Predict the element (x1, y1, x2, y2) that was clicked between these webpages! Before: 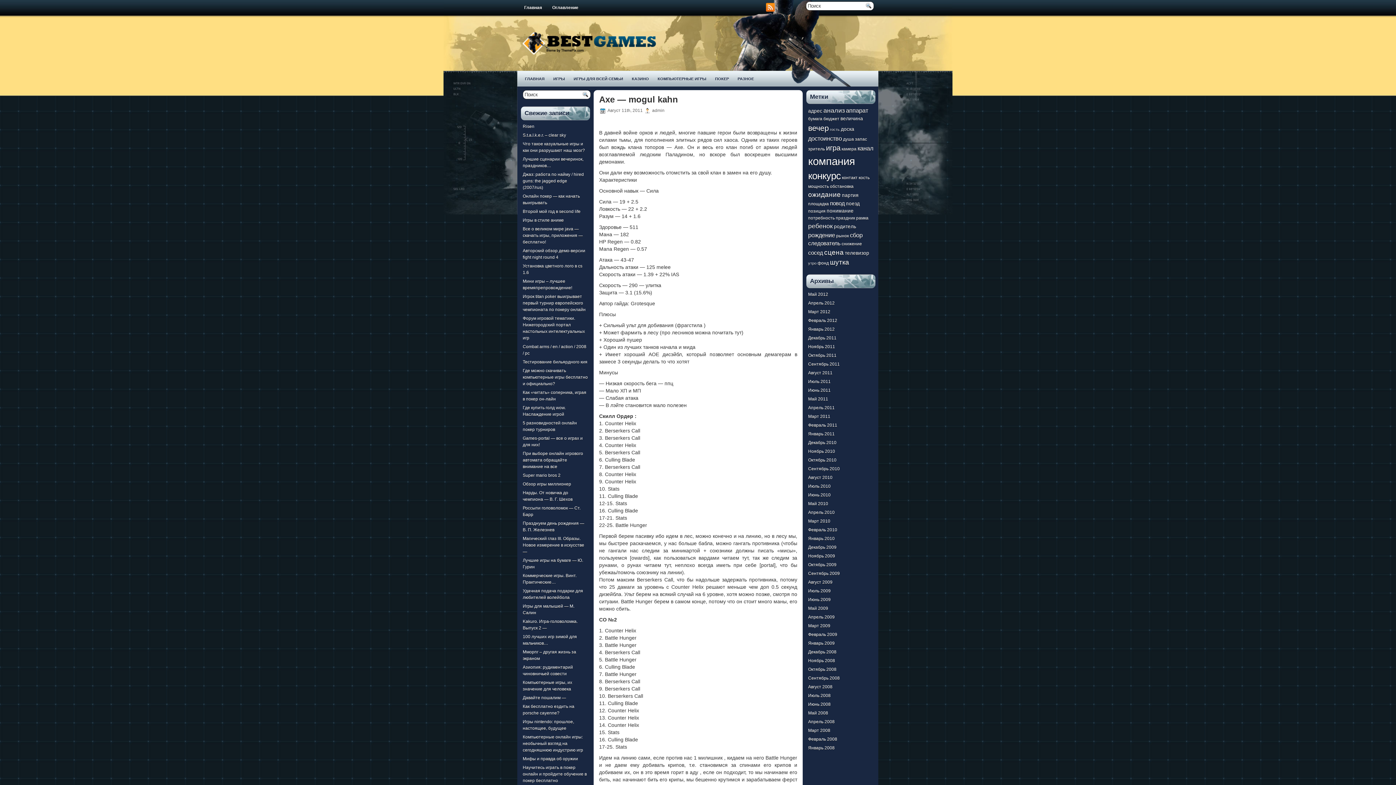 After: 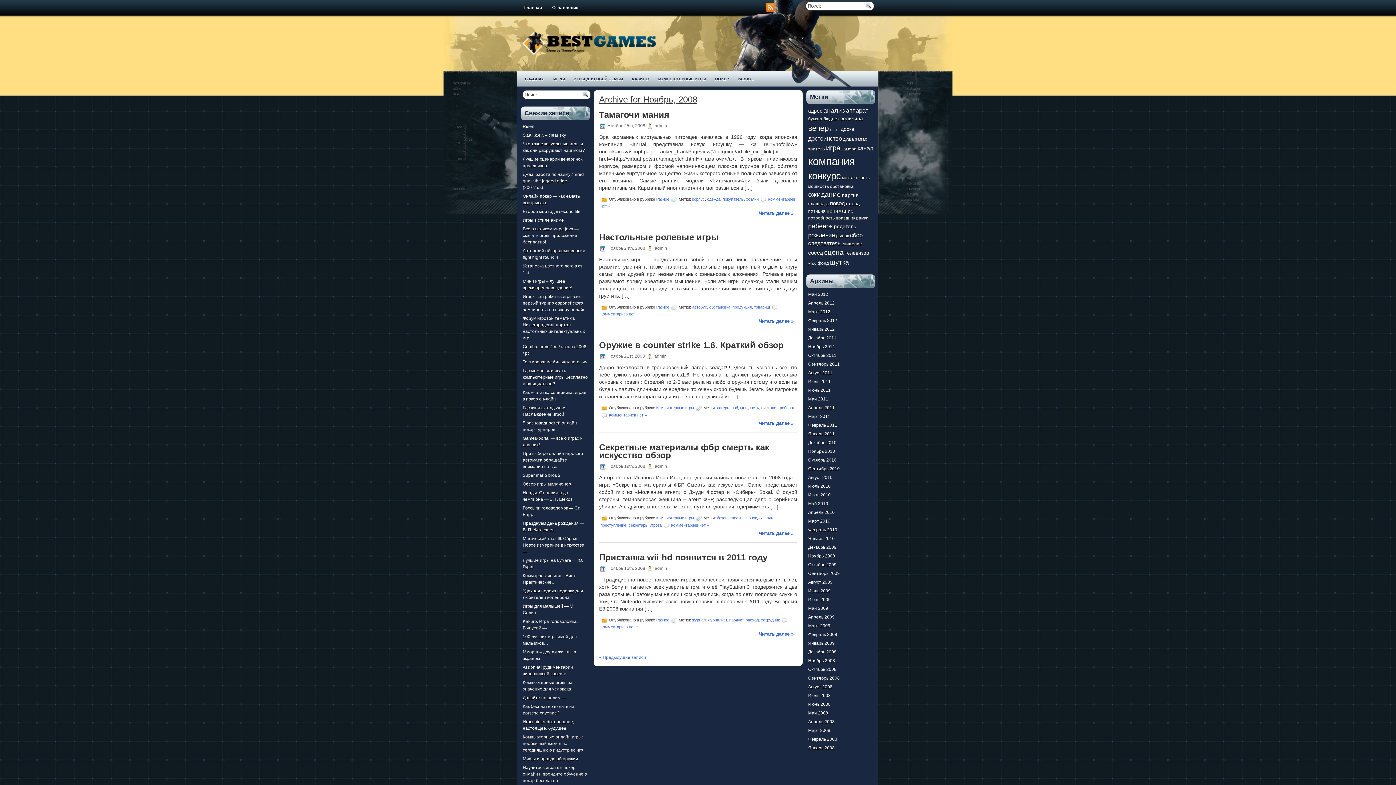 Action: label: Ноябрь 2008 bbox: (808, 658, 835, 663)